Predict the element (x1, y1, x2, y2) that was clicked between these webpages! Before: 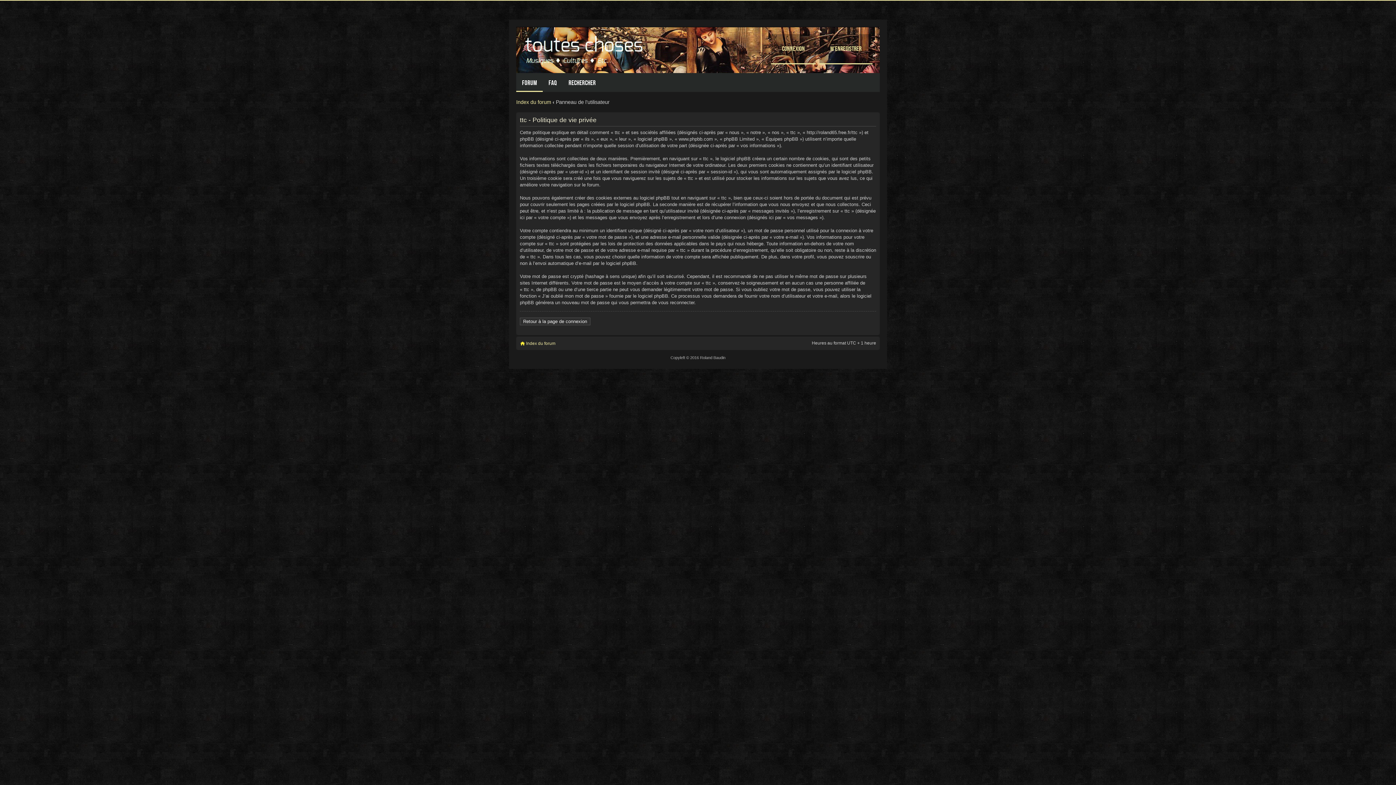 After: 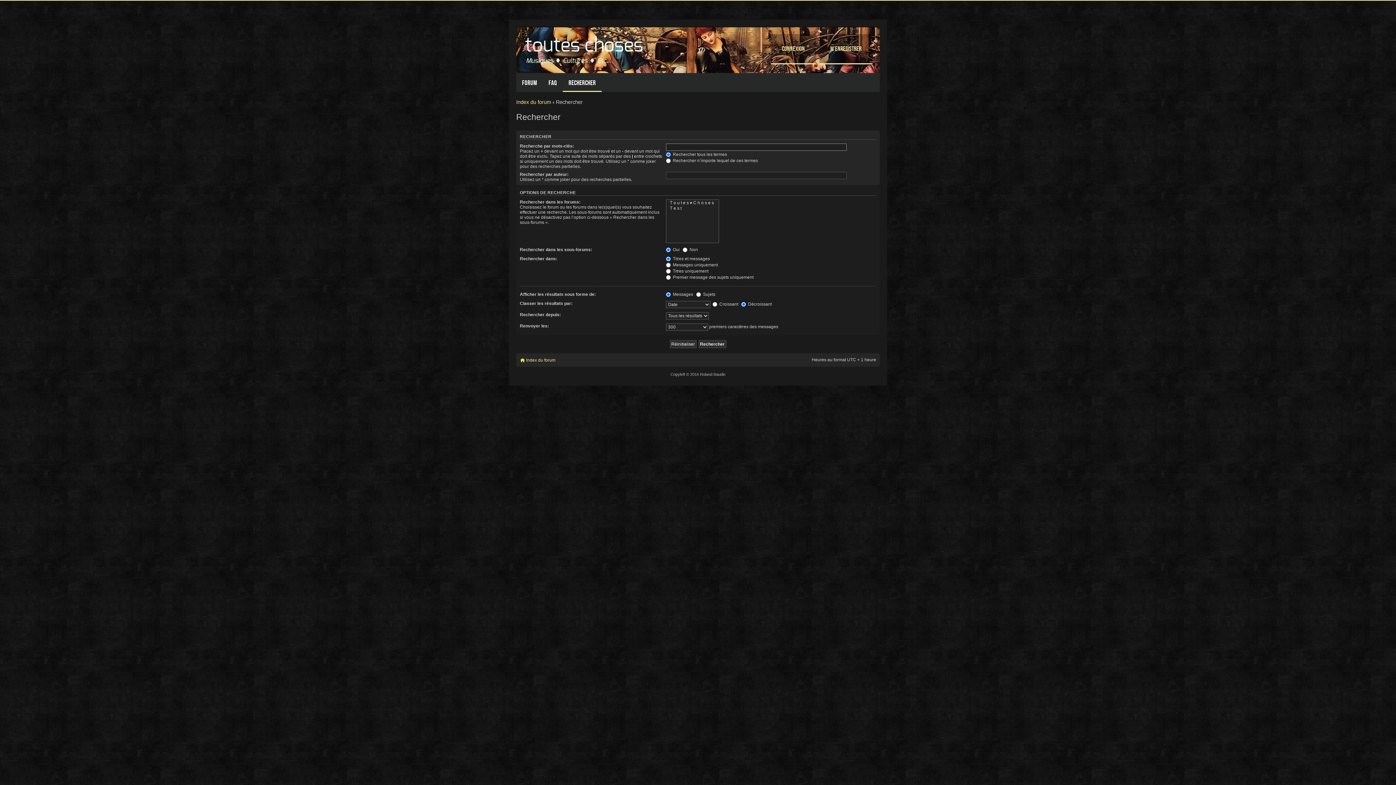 Action: bbox: (562, 73, 601, 92) label: Rechercher